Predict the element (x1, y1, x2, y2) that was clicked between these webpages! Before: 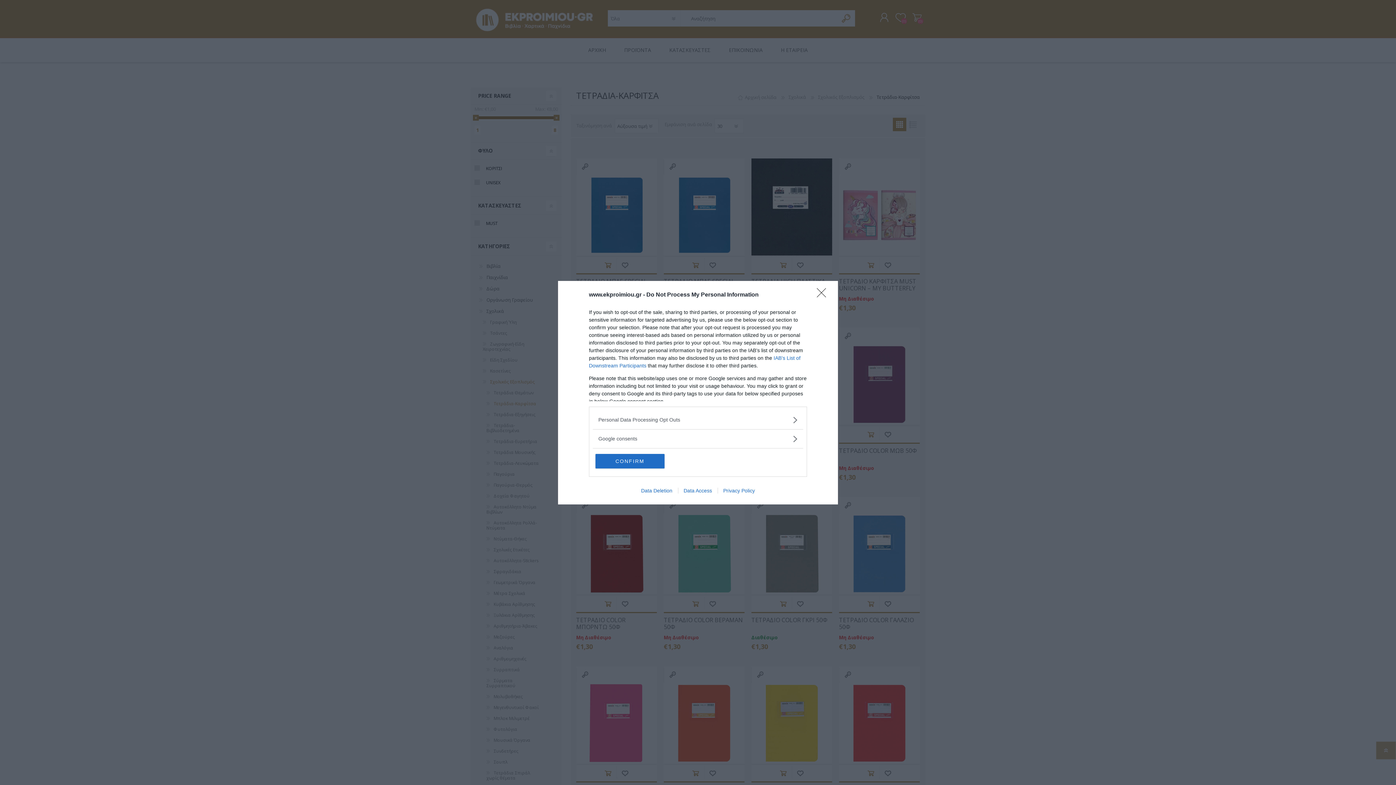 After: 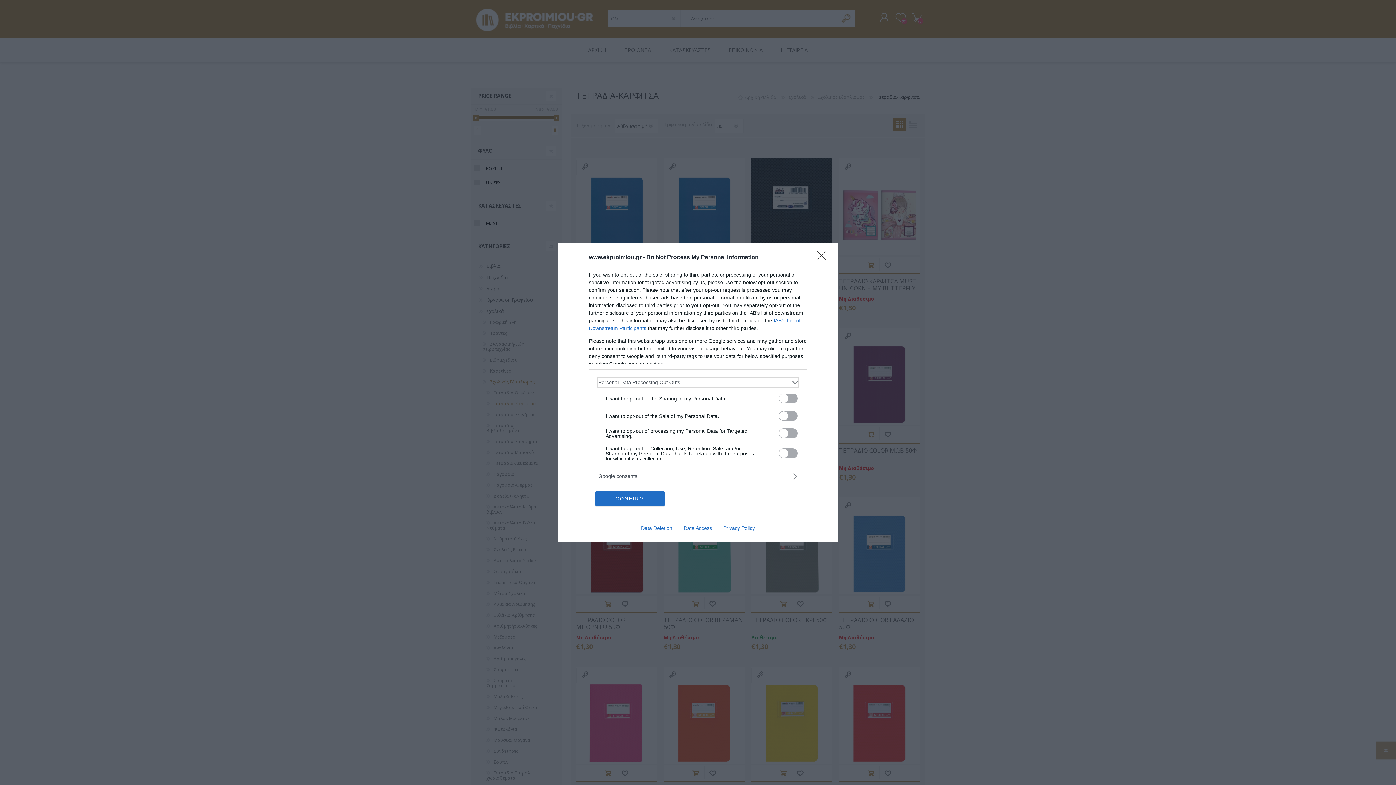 Action: label: Opt-Outs bbox: (598, 416, 797, 423)